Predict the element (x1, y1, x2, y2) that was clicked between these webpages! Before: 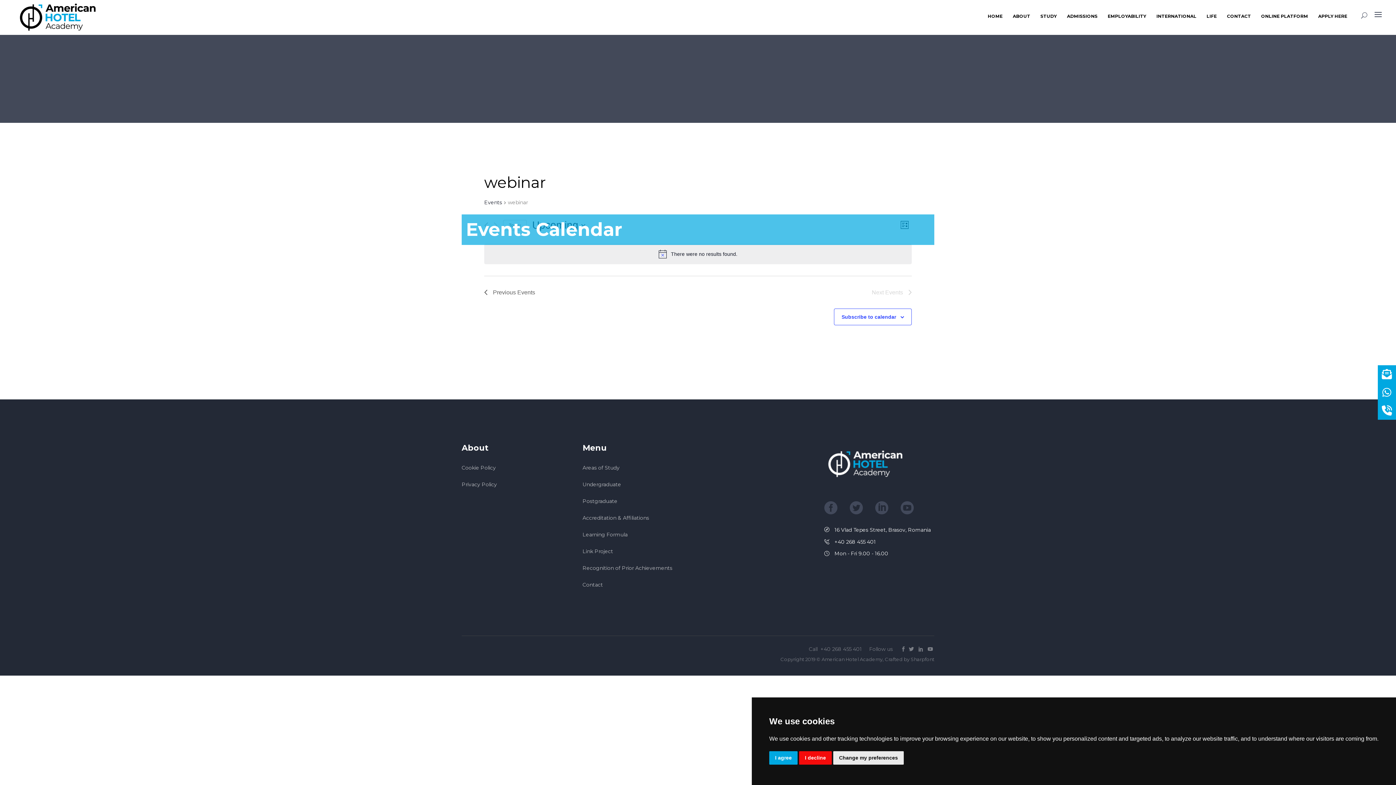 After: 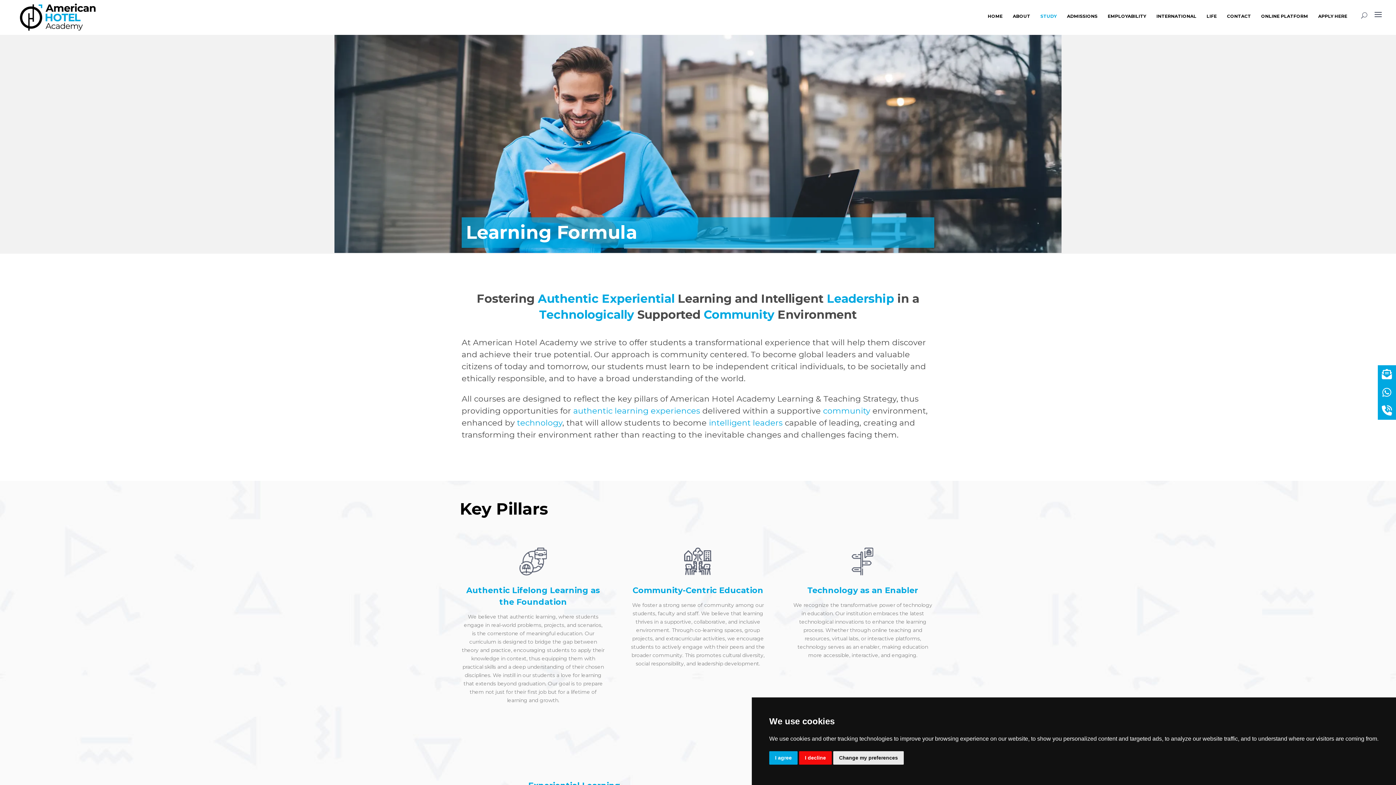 Action: bbox: (582, 531, 627, 538) label: Learning Formula